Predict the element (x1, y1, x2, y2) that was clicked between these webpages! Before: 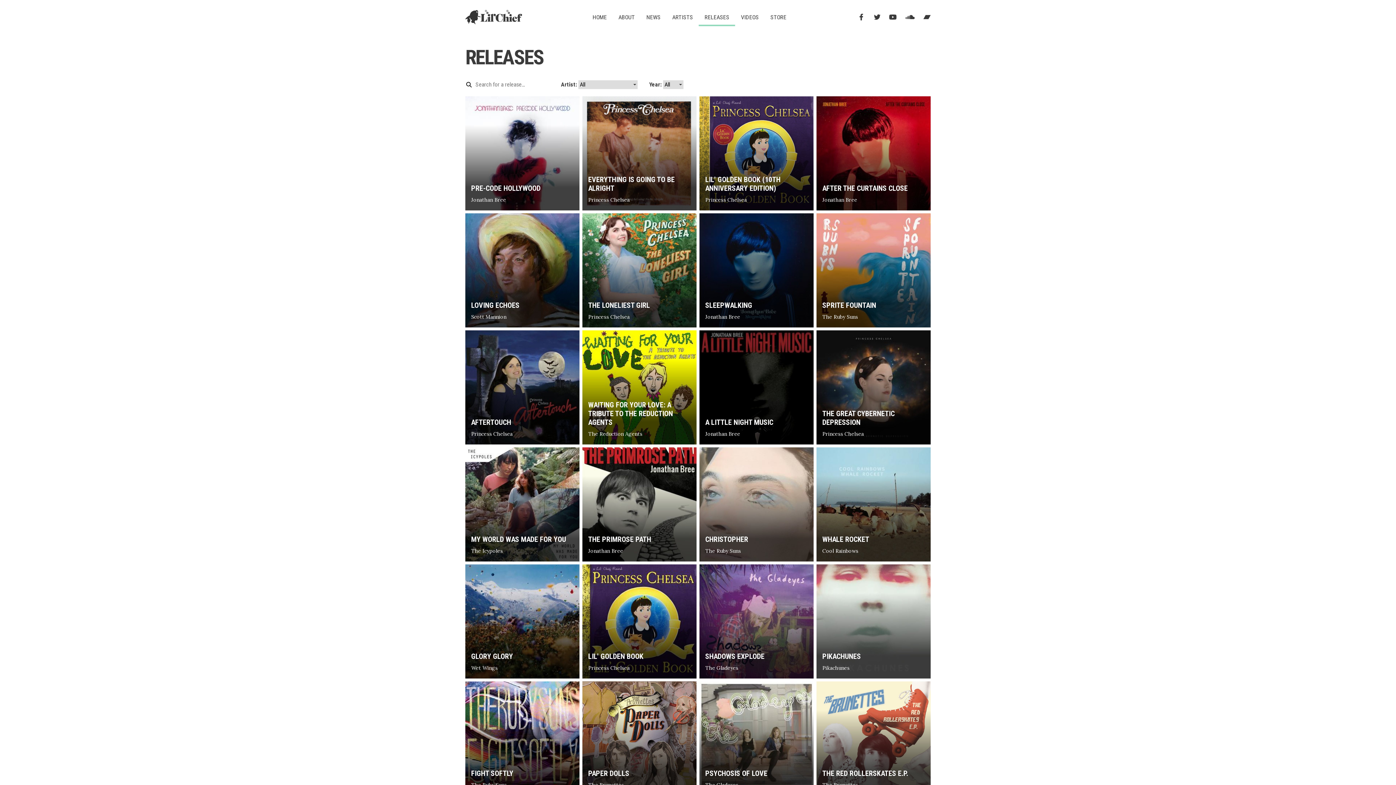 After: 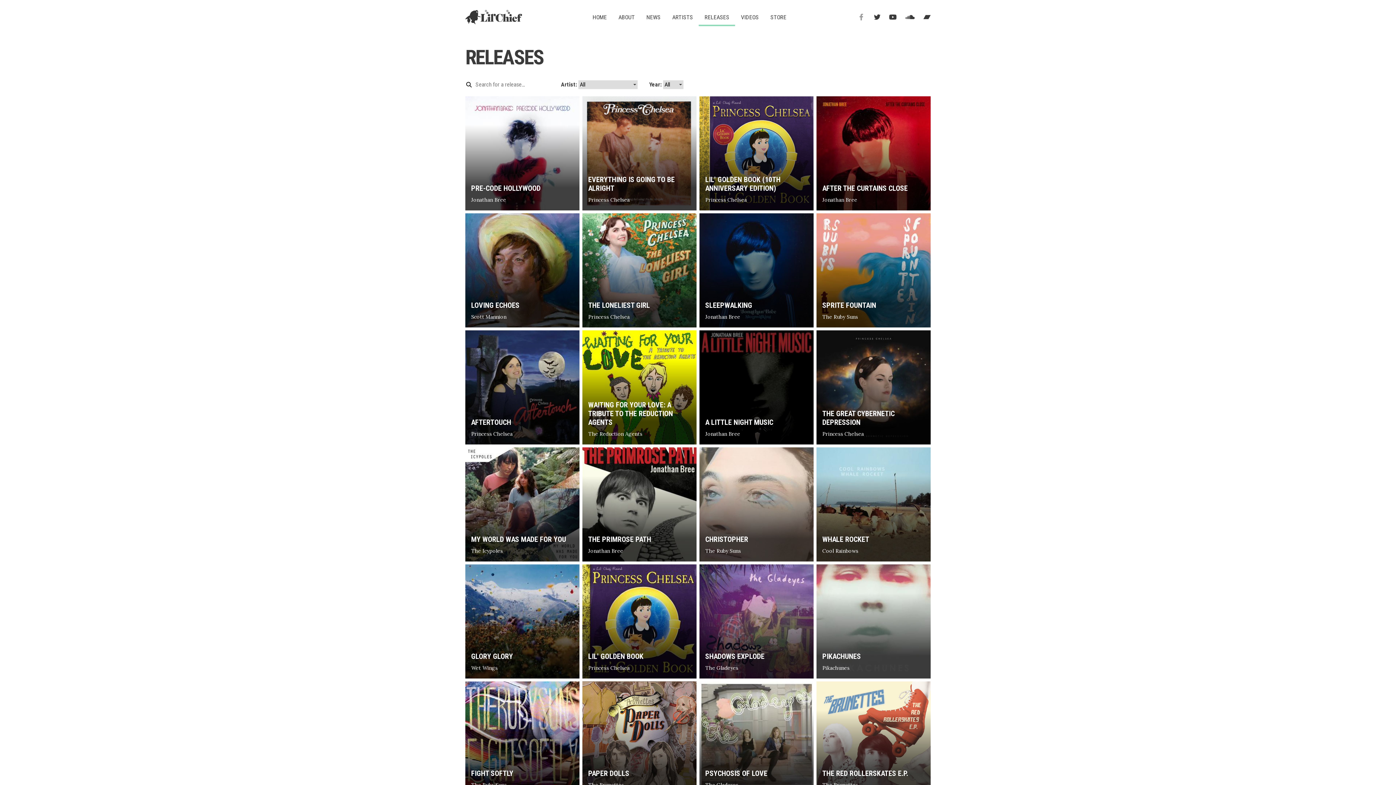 Action: bbox: (857, 12, 865, 22)